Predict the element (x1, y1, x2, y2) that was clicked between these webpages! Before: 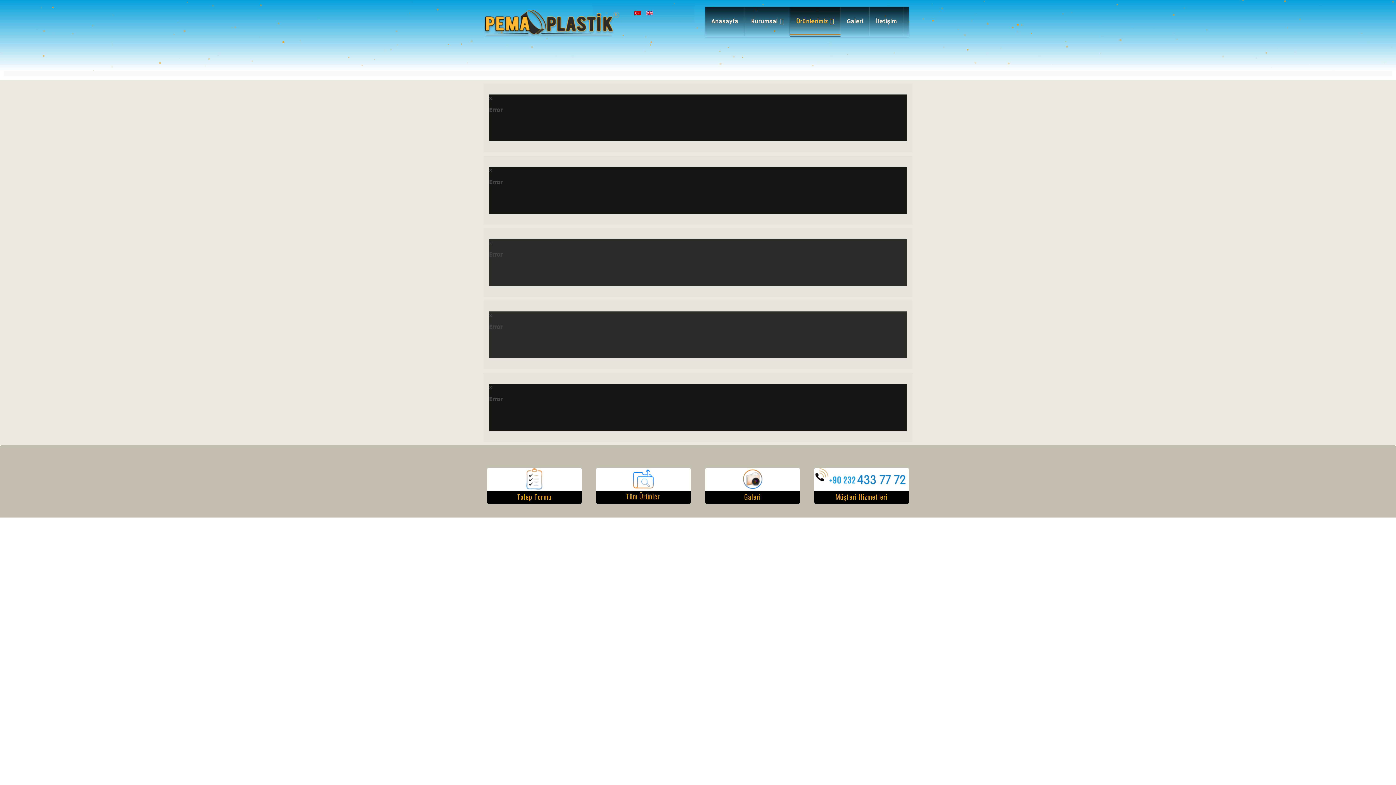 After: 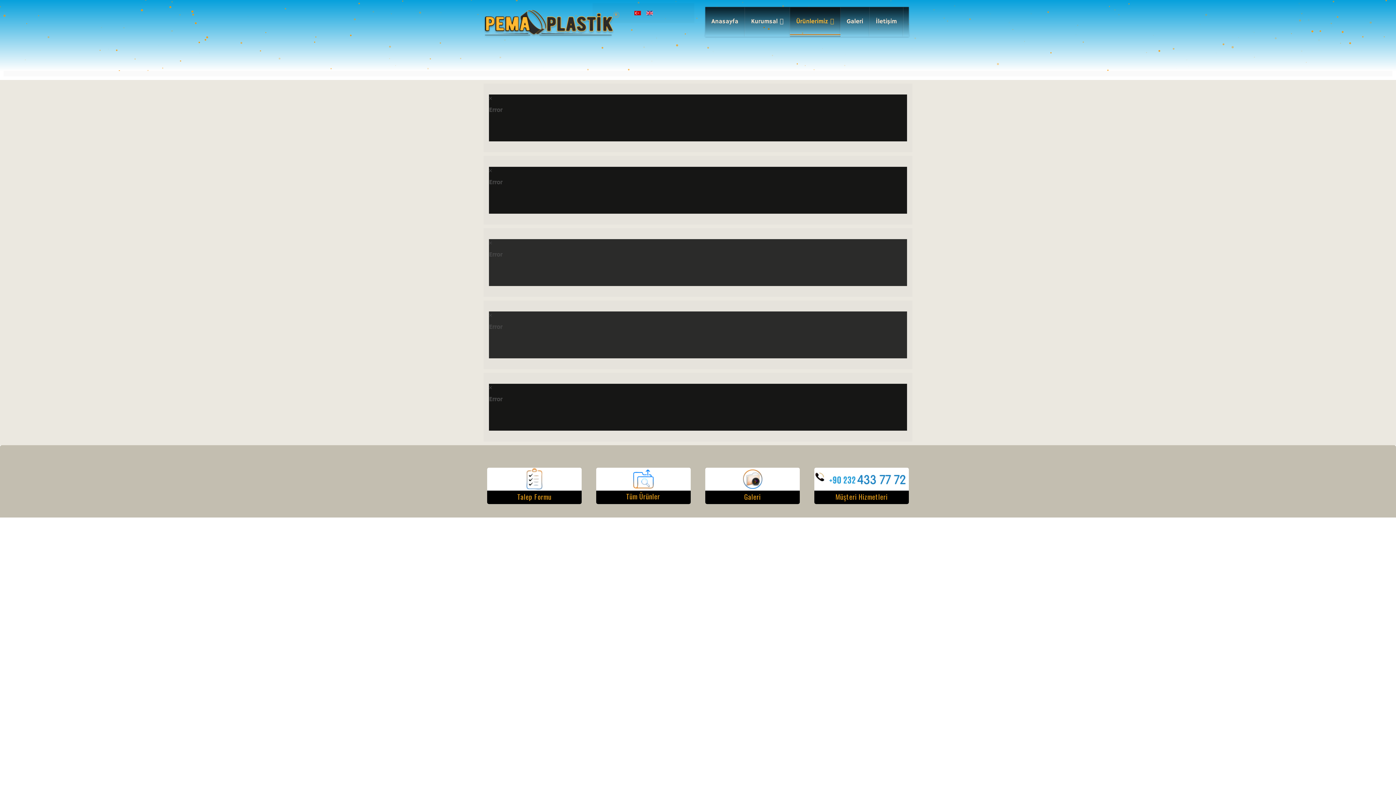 Action: label:   bbox: (634, 9, 642, 16)